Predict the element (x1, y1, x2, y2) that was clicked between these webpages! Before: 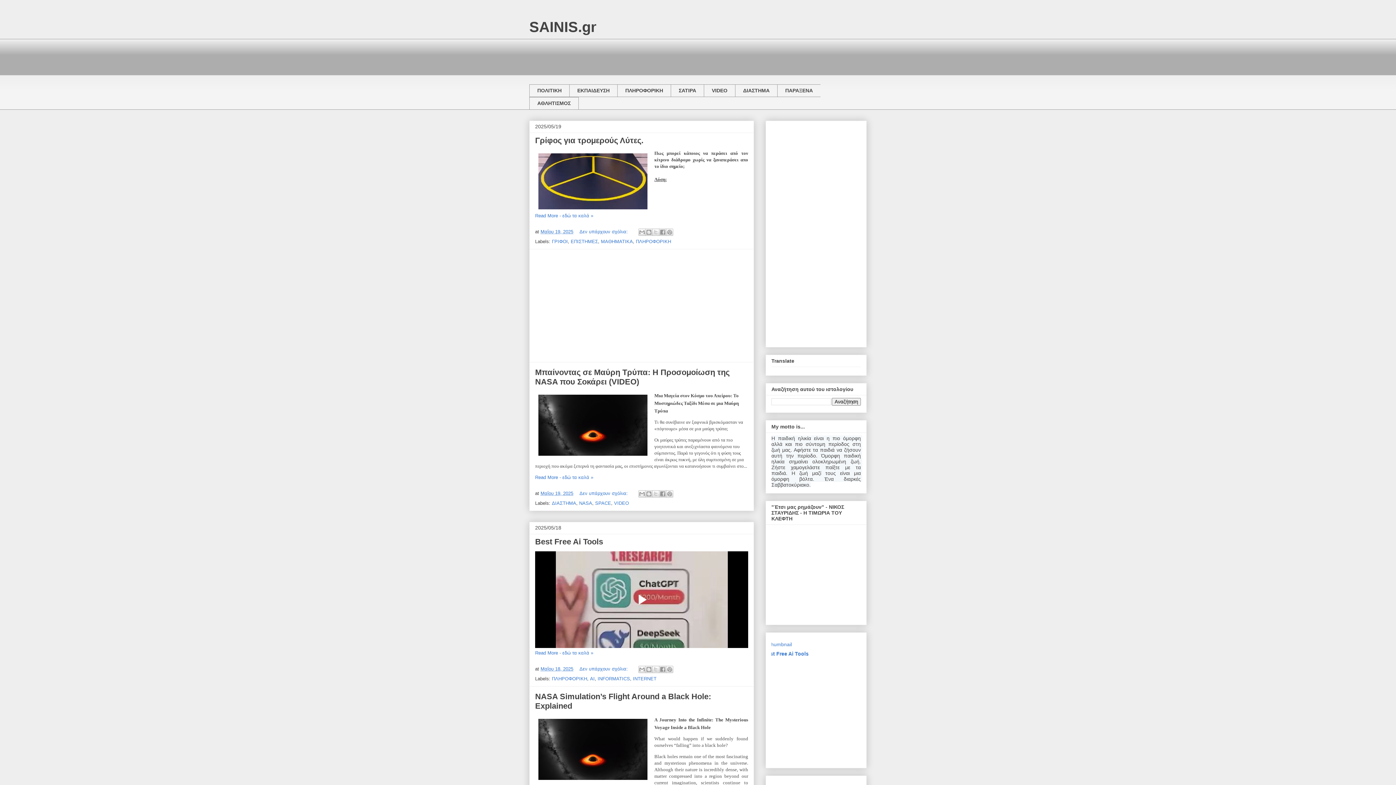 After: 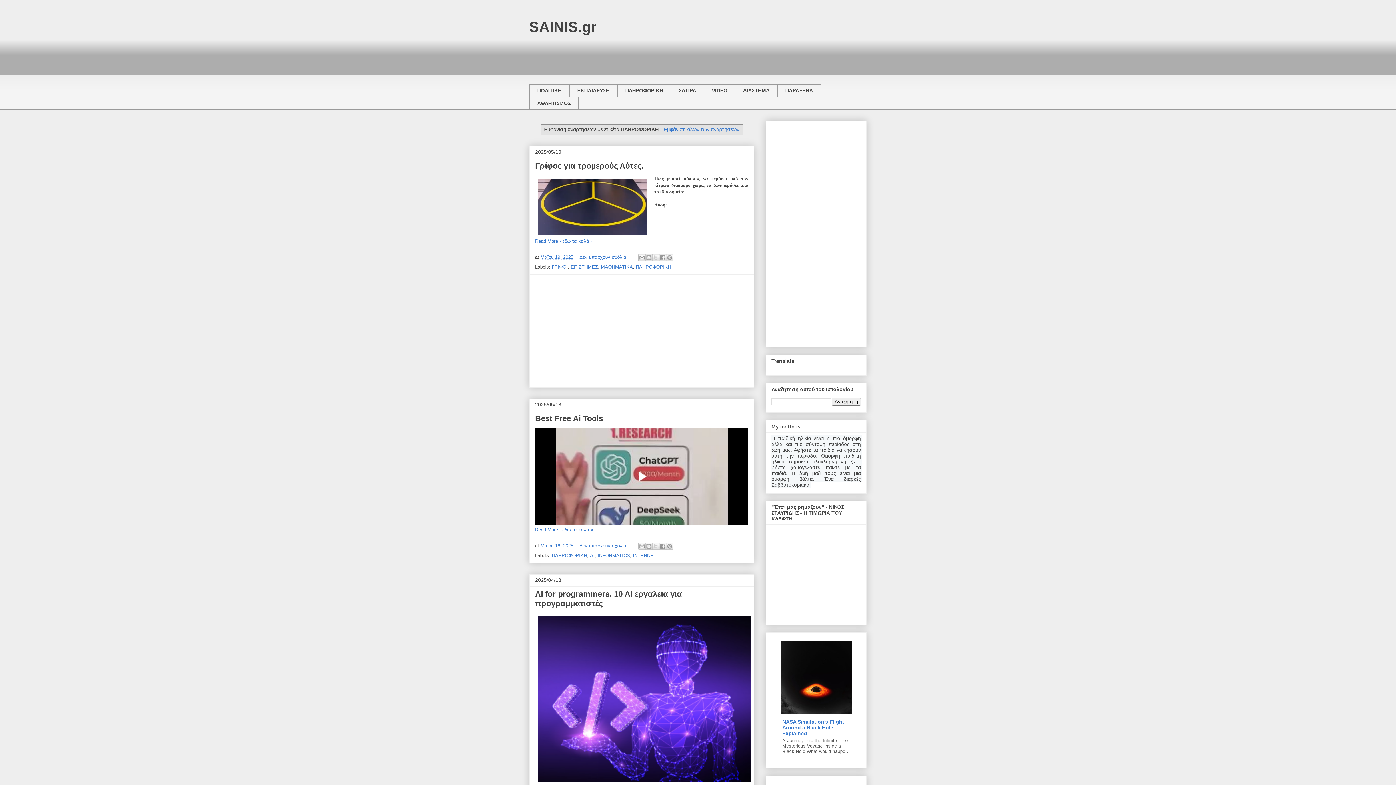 Action: label: ΠΛΗΡΟΦΟΡΙΚΗ bbox: (636, 238, 671, 244)